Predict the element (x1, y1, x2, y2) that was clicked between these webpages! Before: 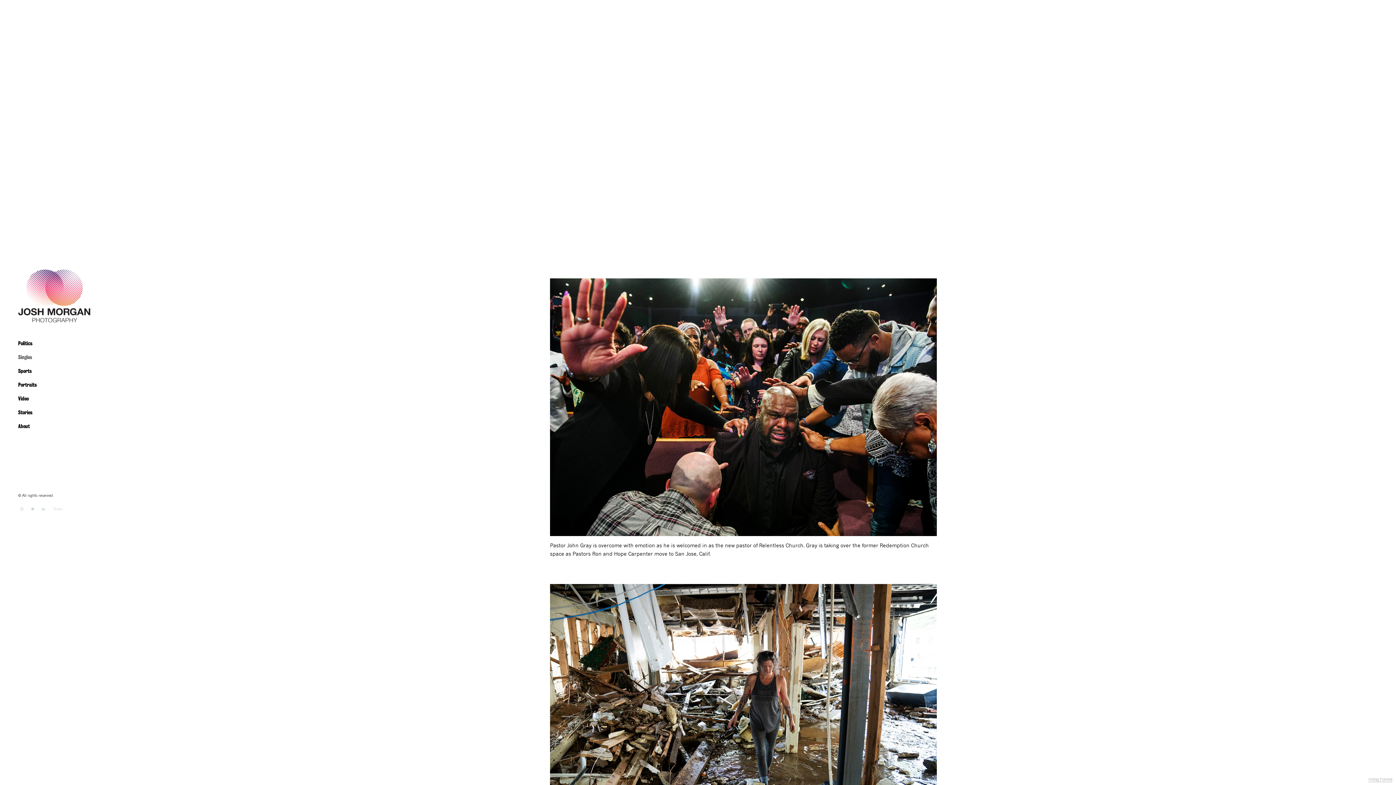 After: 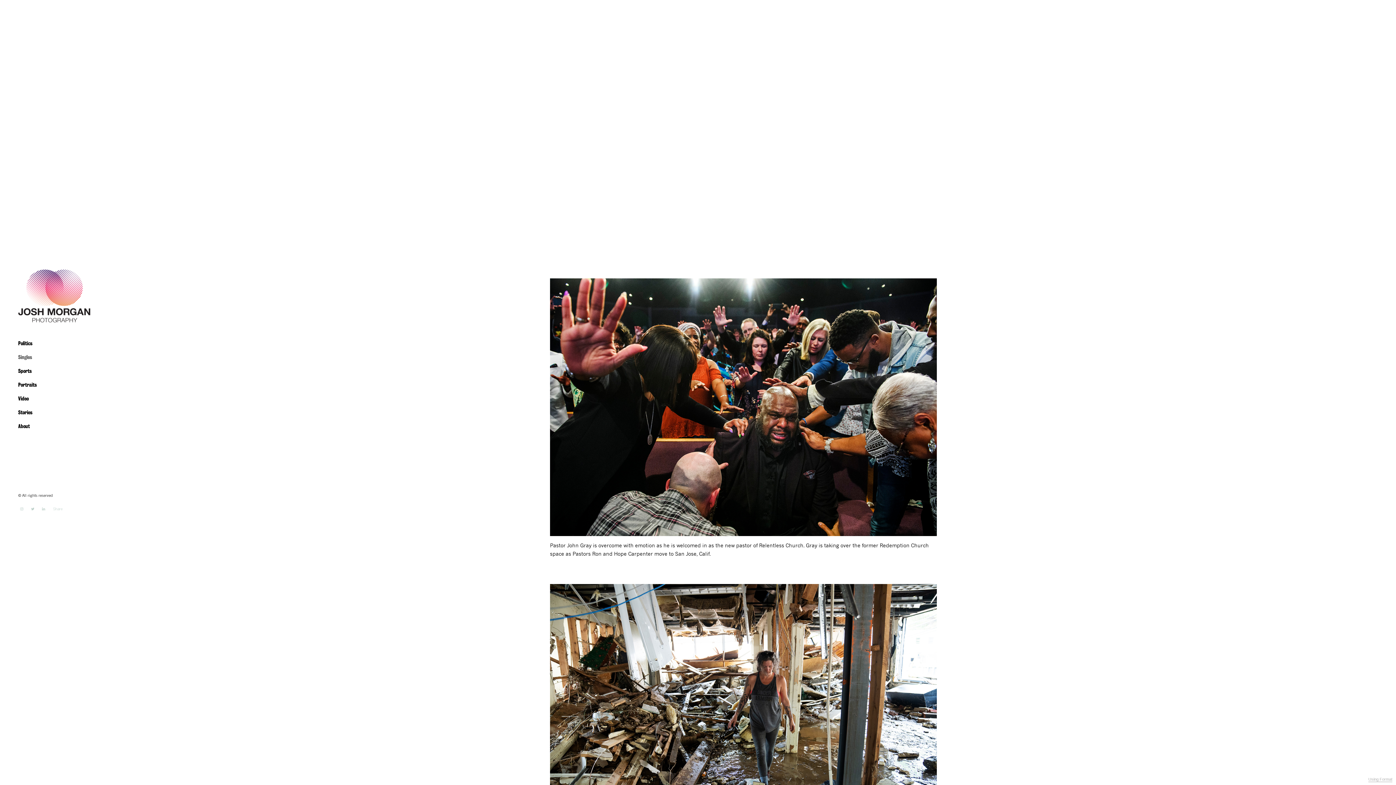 Action: bbox: (29, 505, 36, 512)